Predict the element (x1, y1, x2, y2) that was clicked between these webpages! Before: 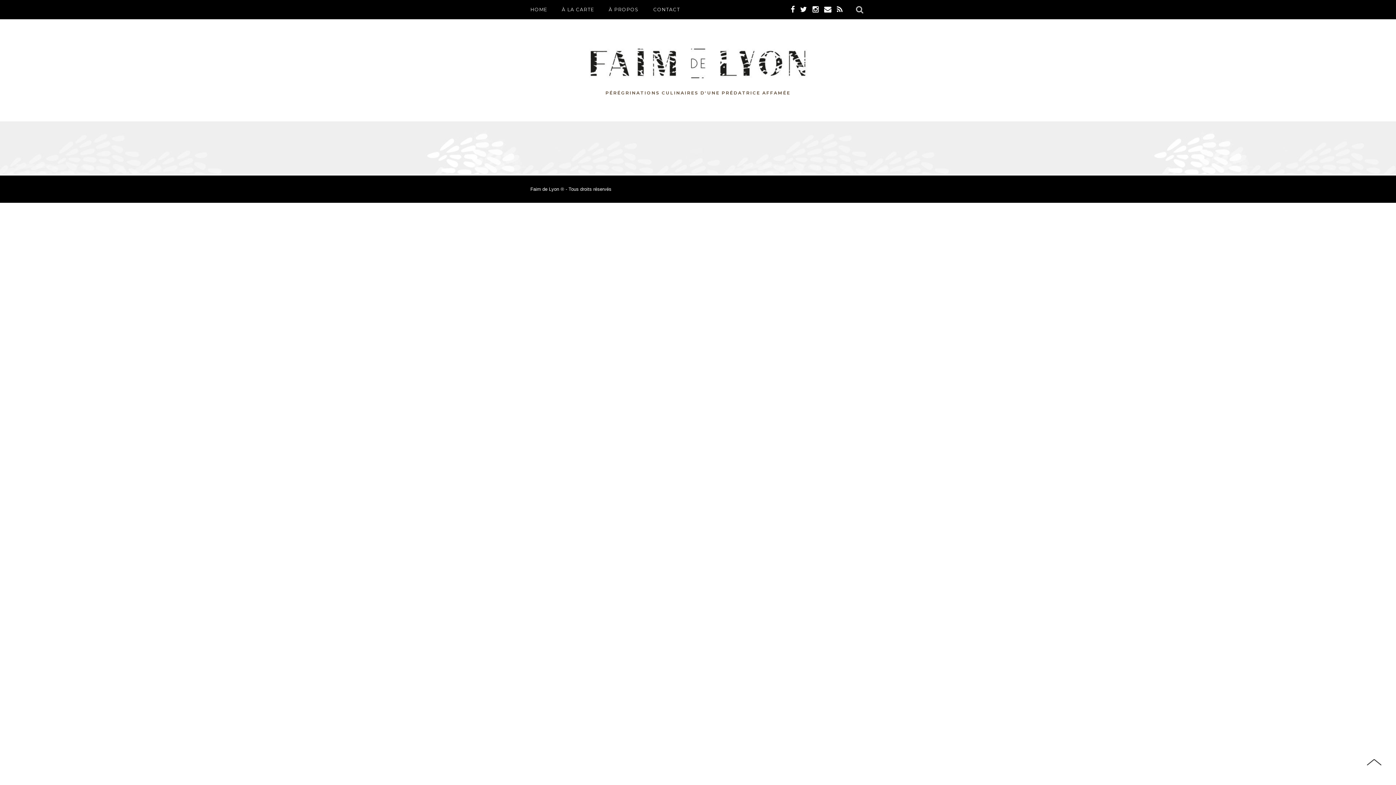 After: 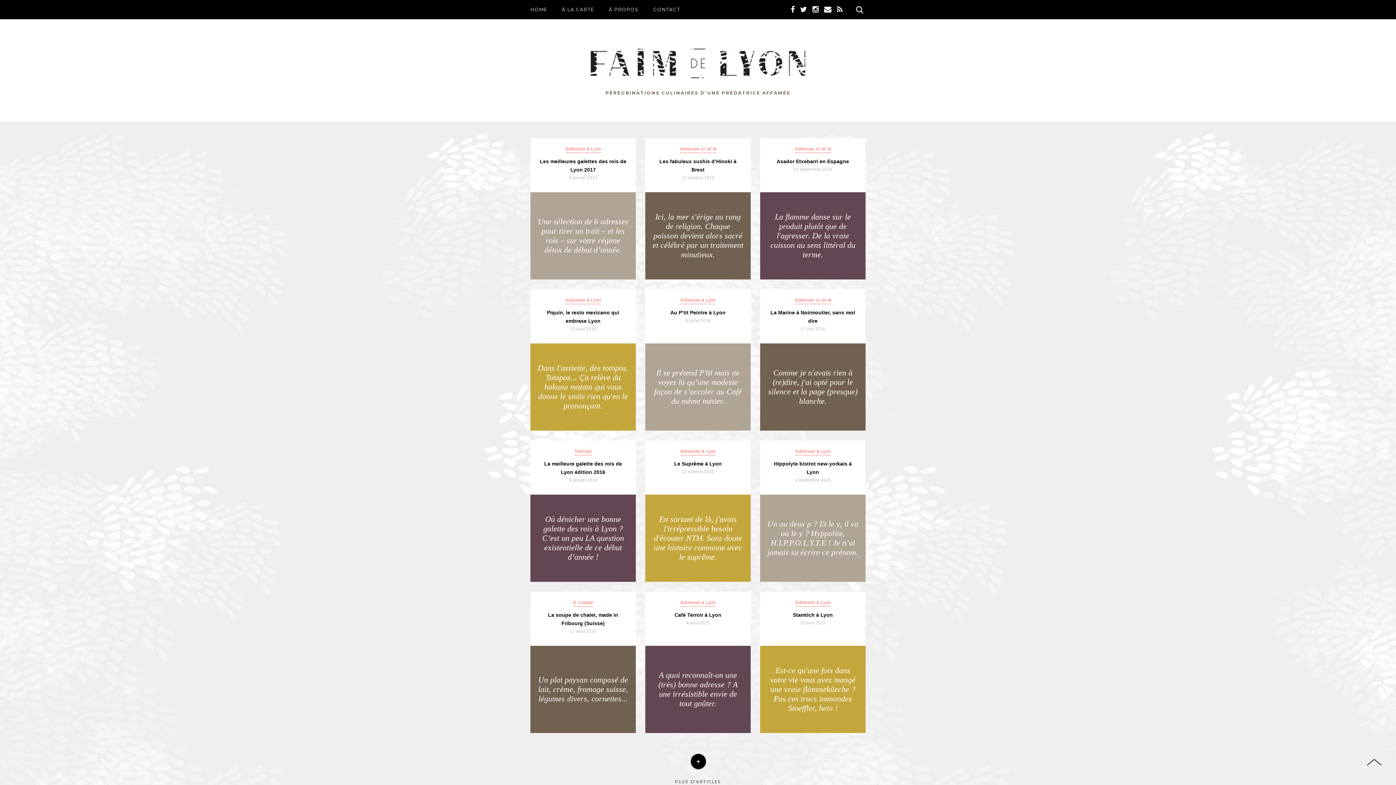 Action: label: PÉRÉGRINATIONS CULINAIRES D'UNE PRÉDATRICE AFFAMÉE bbox: (530, 19, 865, 121)